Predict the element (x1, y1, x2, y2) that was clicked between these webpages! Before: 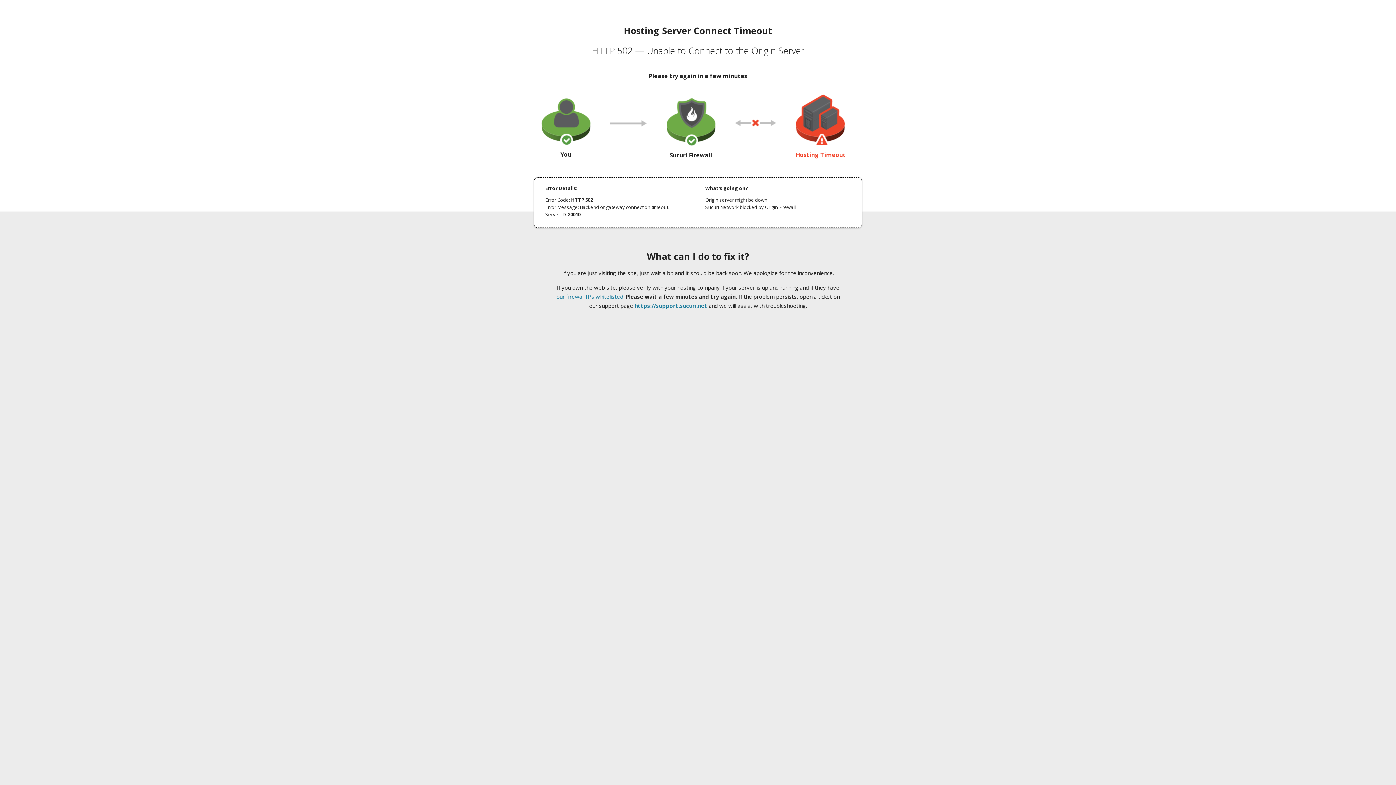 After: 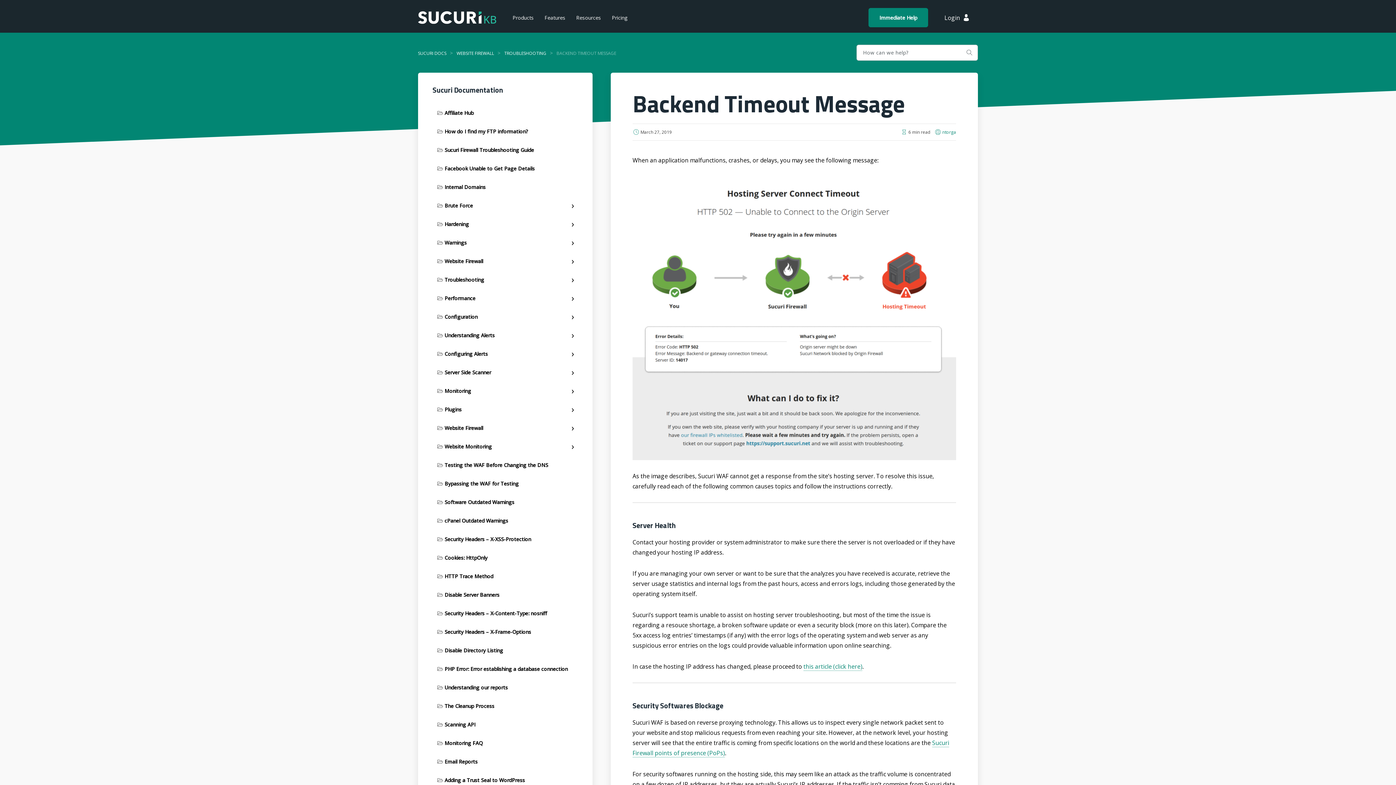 Action: bbox: (556, 293, 623, 300) label: our firewall IPs whitelisted